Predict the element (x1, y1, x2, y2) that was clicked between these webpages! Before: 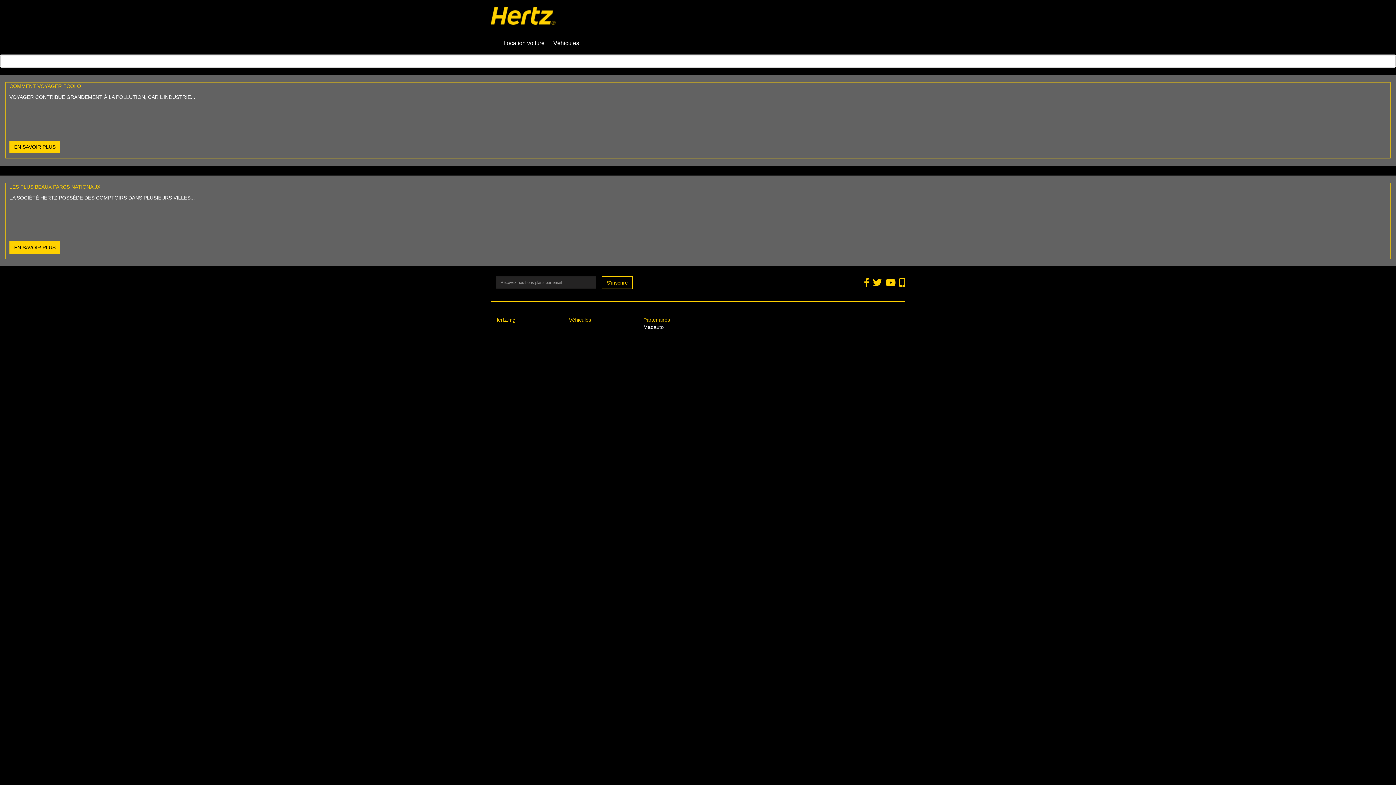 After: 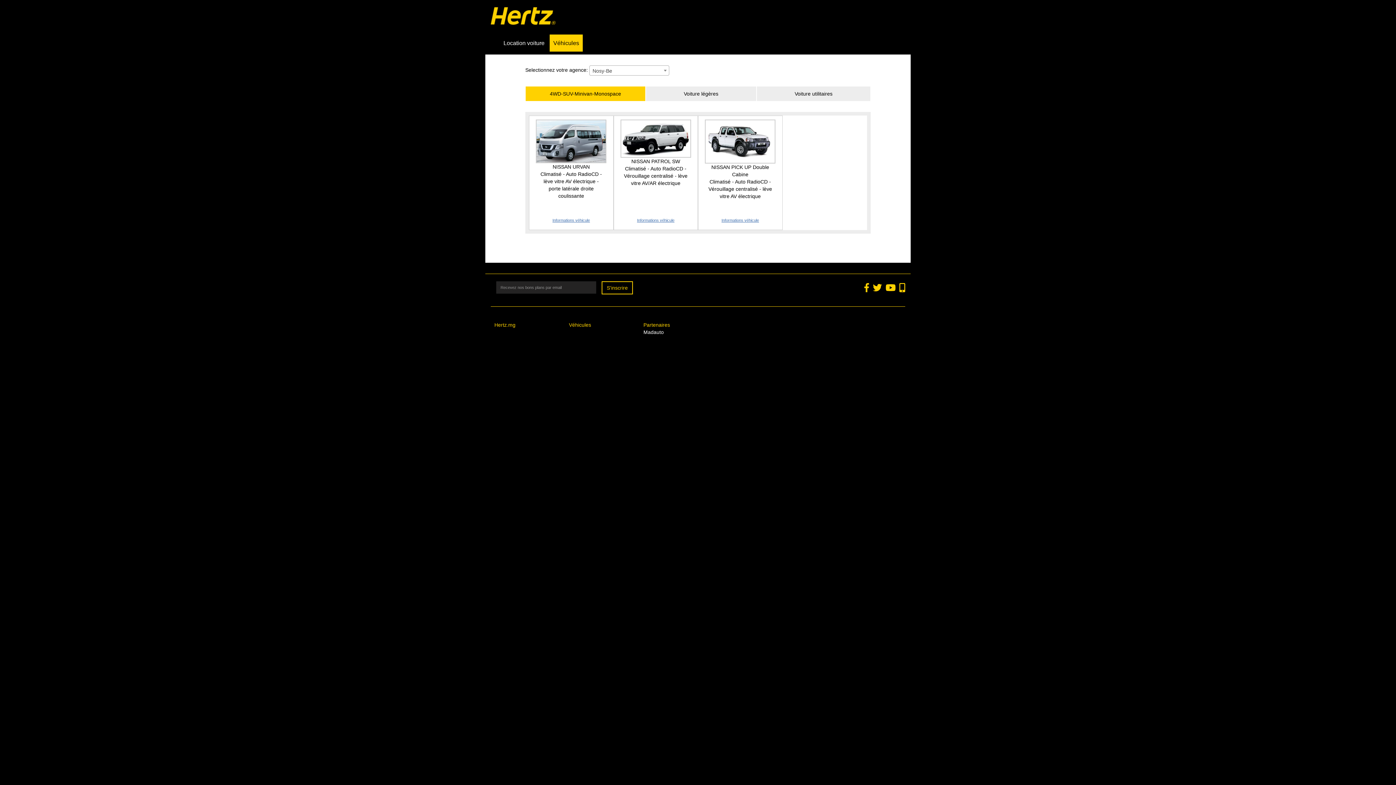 Action: label: Véhicules bbox: (549, 34, 582, 51)